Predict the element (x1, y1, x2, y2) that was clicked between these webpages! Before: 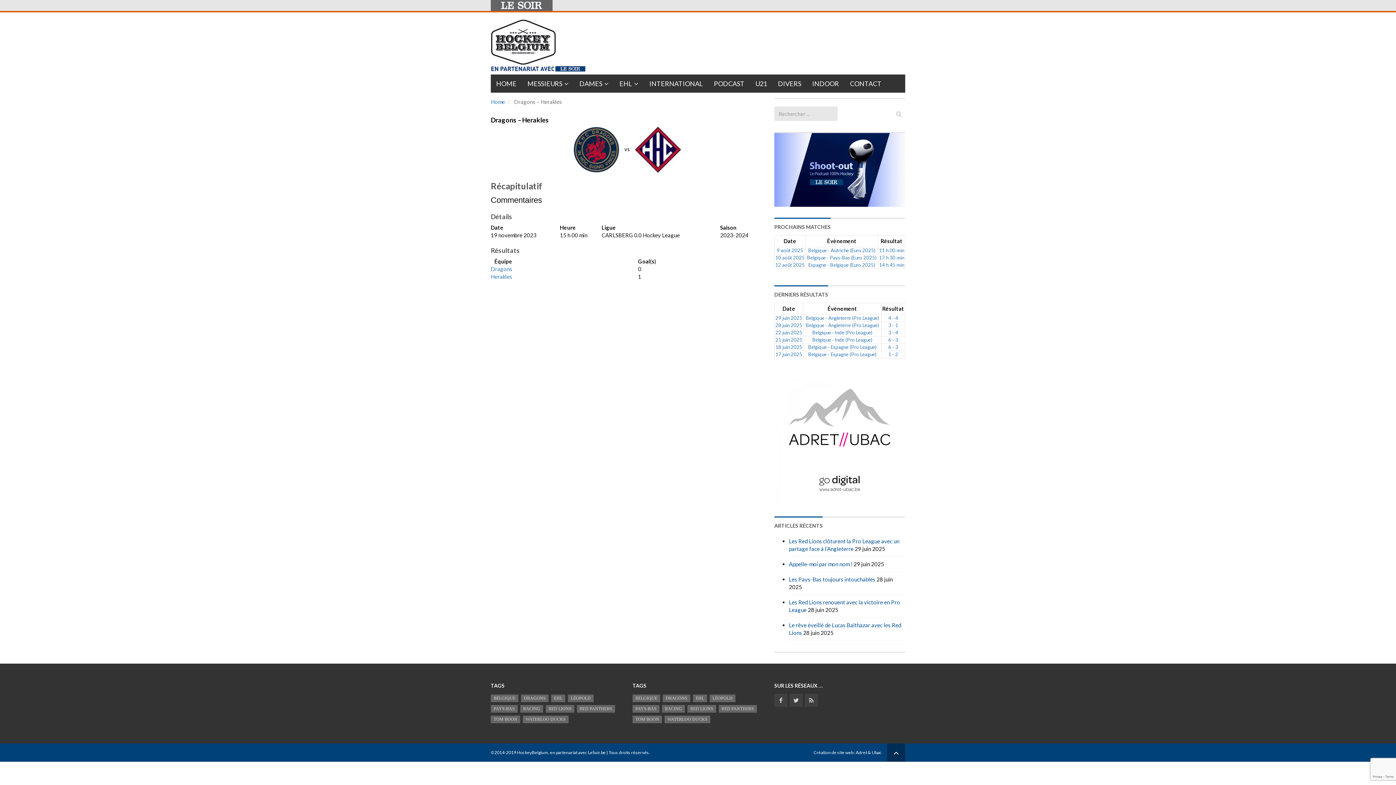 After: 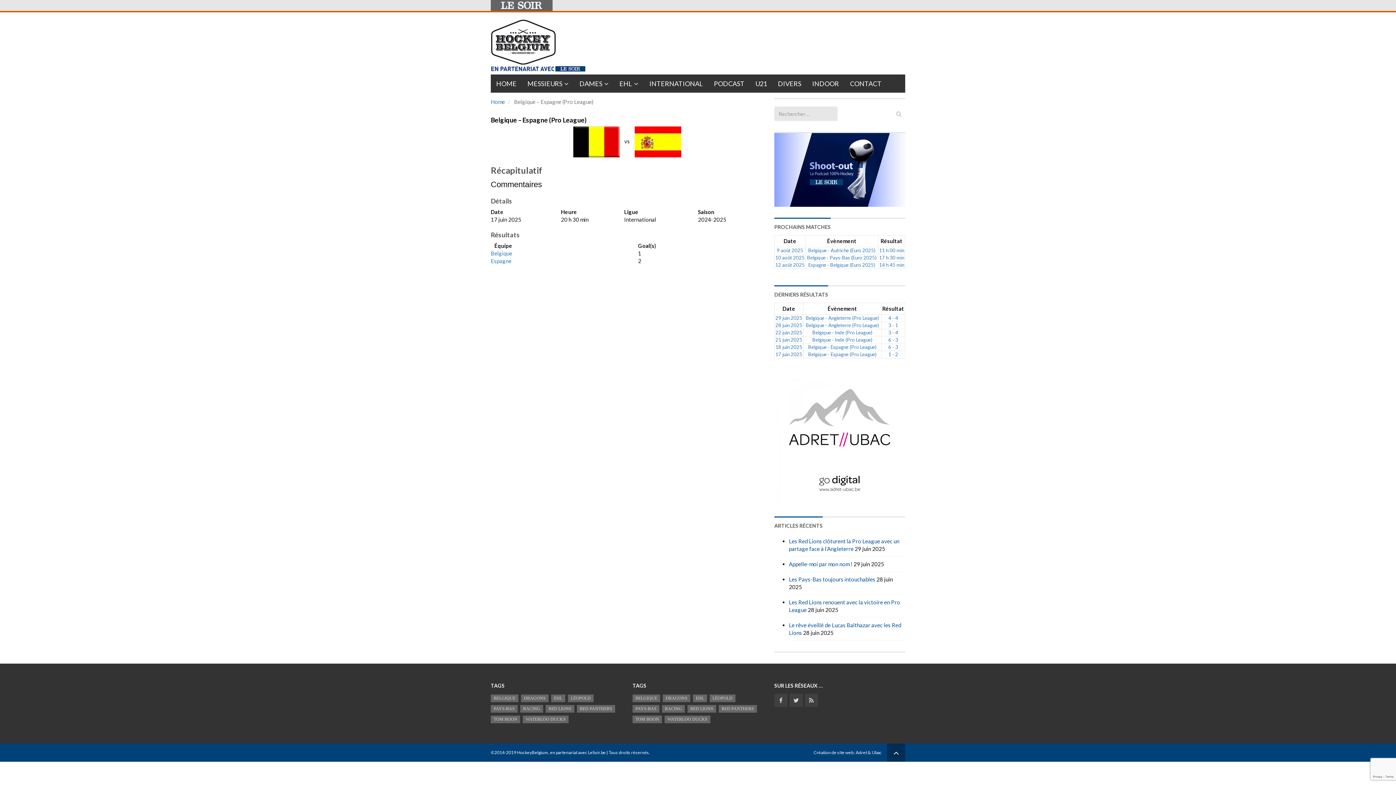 Action: label: 17 juin 2025 bbox: (775, 351, 802, 357)